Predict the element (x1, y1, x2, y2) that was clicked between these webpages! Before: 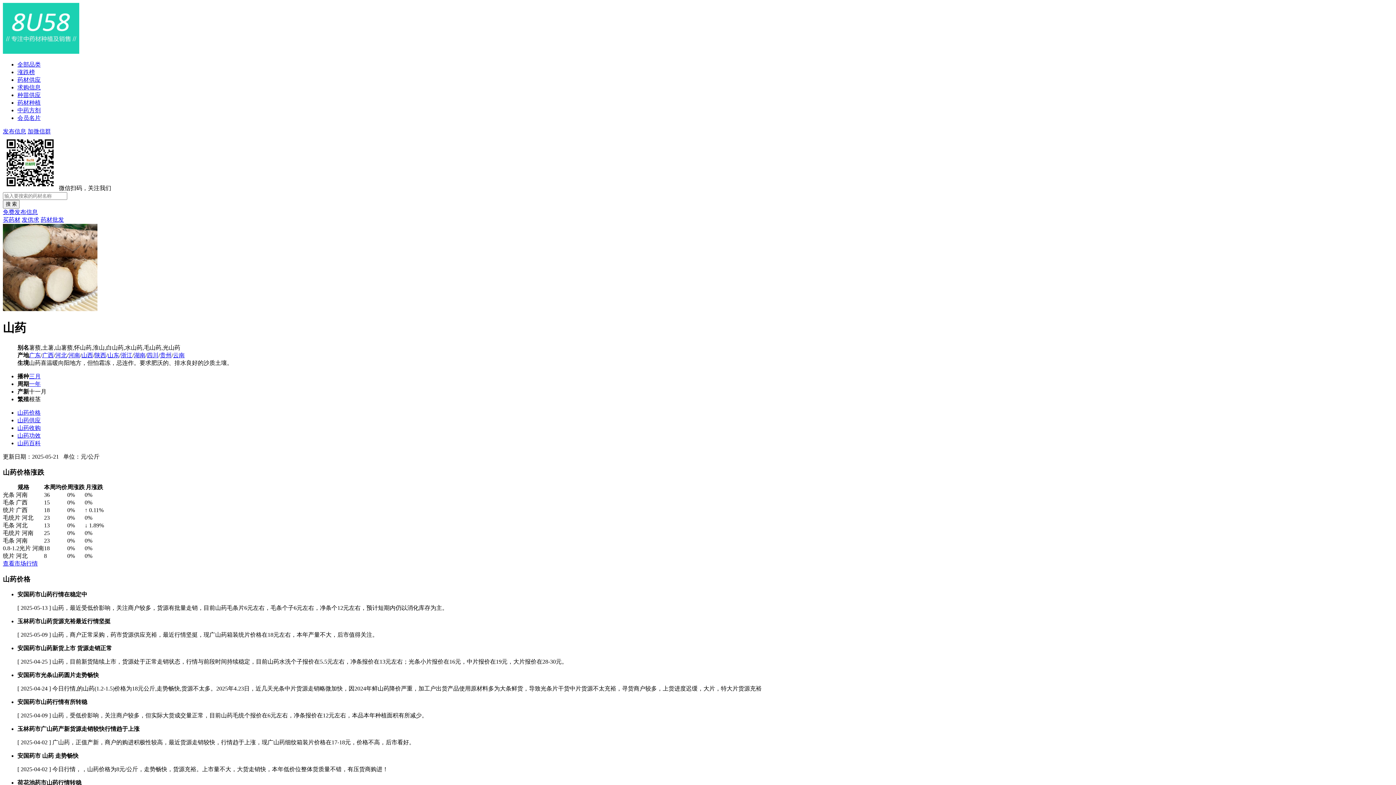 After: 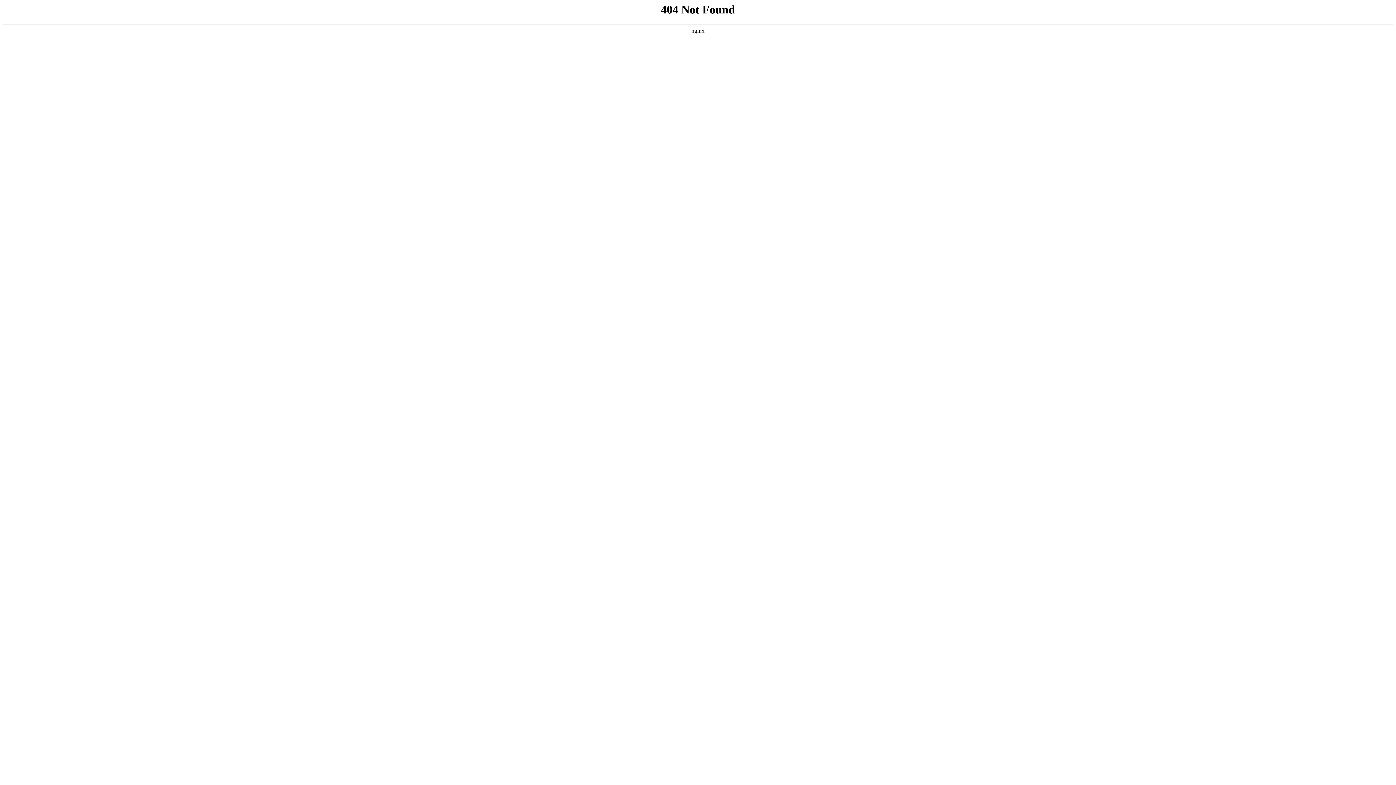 Action: label: 山东 bbox: (107, 352, 119, 358)